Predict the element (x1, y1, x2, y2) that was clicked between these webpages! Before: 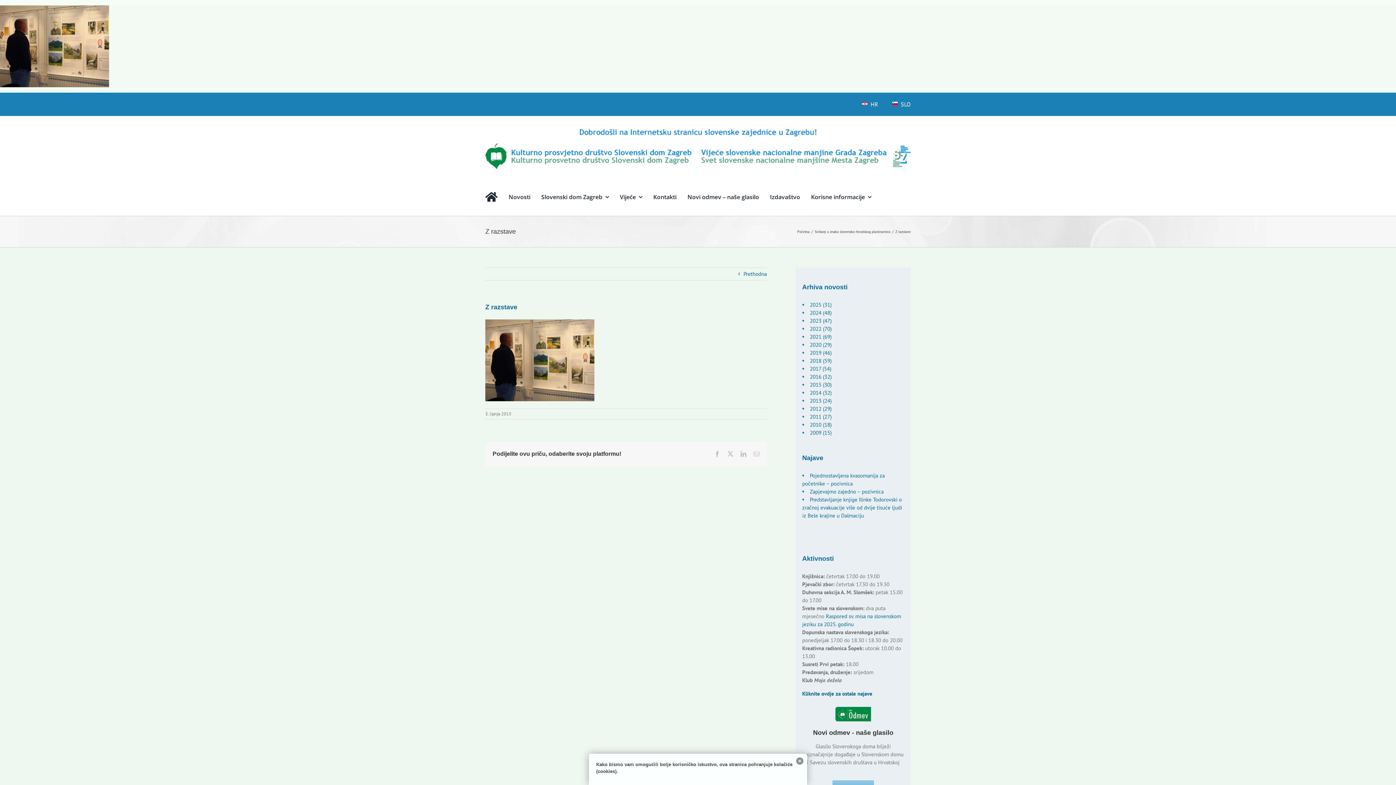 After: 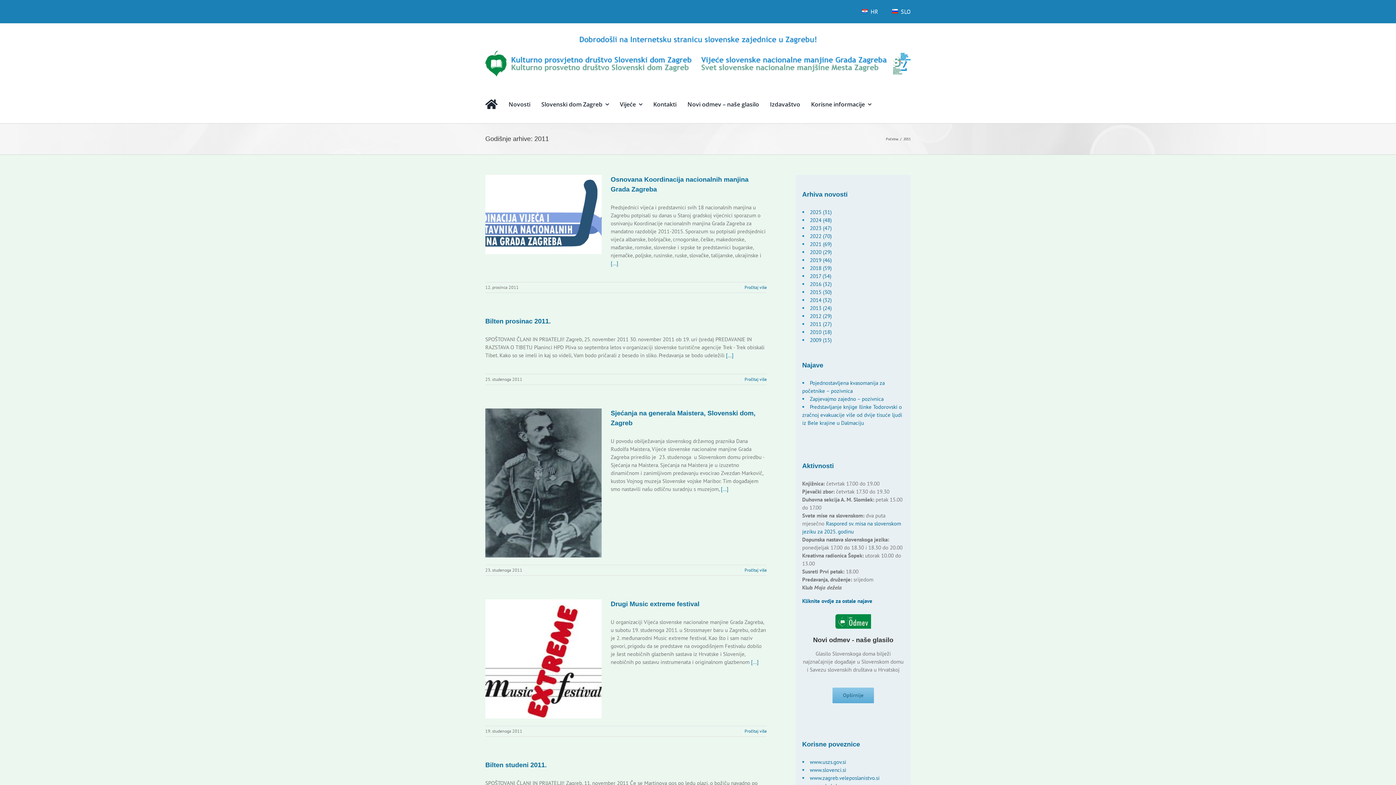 Action: bbox: (810, 413, 831, 420) label: 2011 (27)